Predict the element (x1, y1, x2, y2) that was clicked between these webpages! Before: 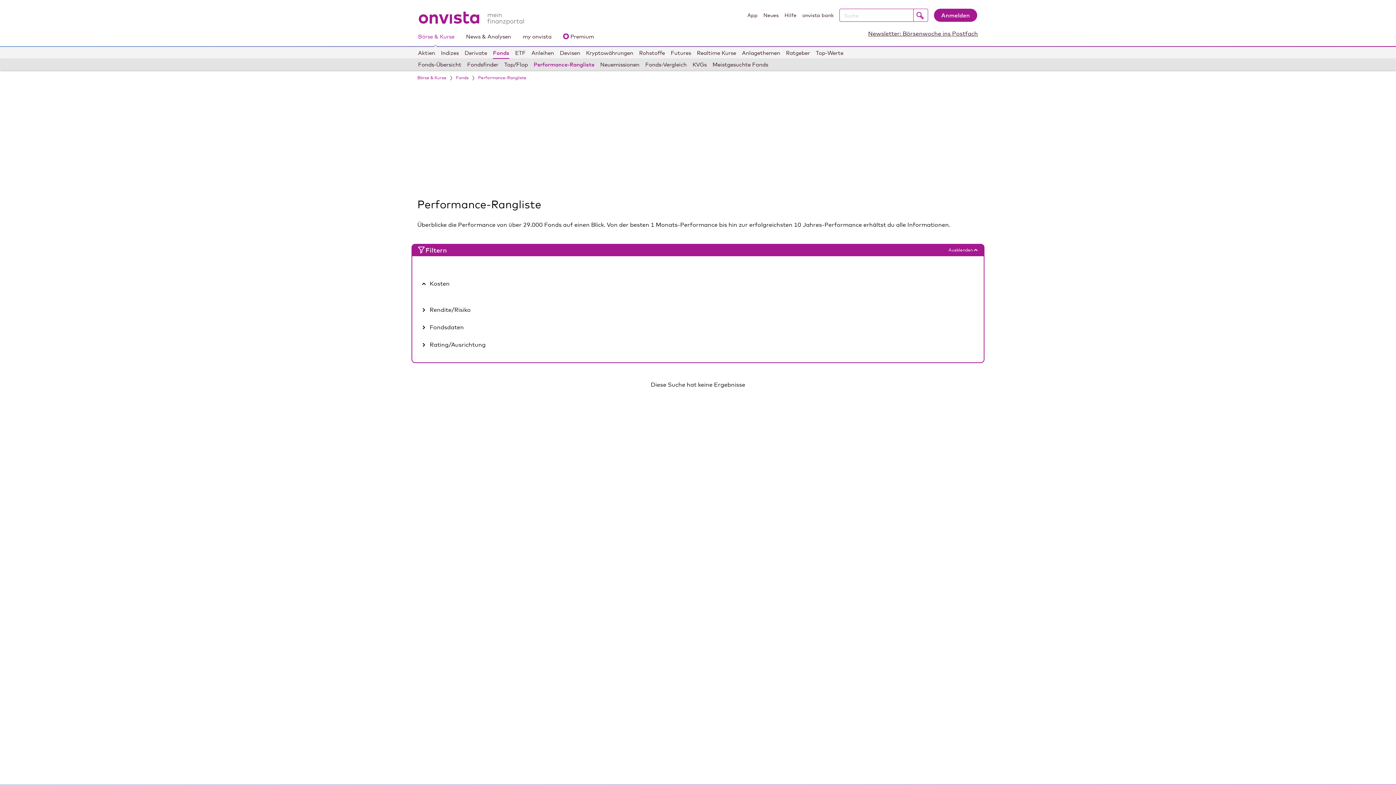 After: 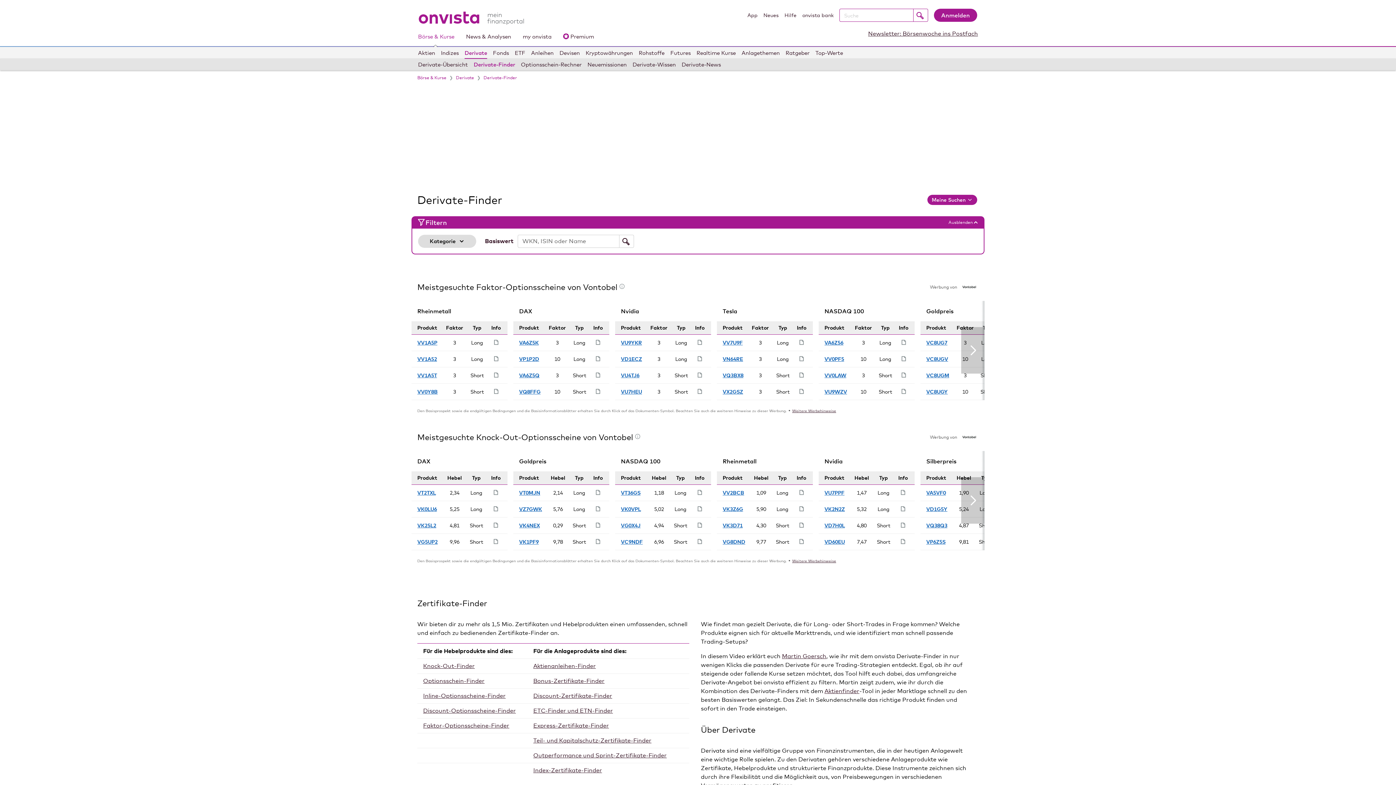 Action: label: Derivate bbox: (464, 47, 487, 58)